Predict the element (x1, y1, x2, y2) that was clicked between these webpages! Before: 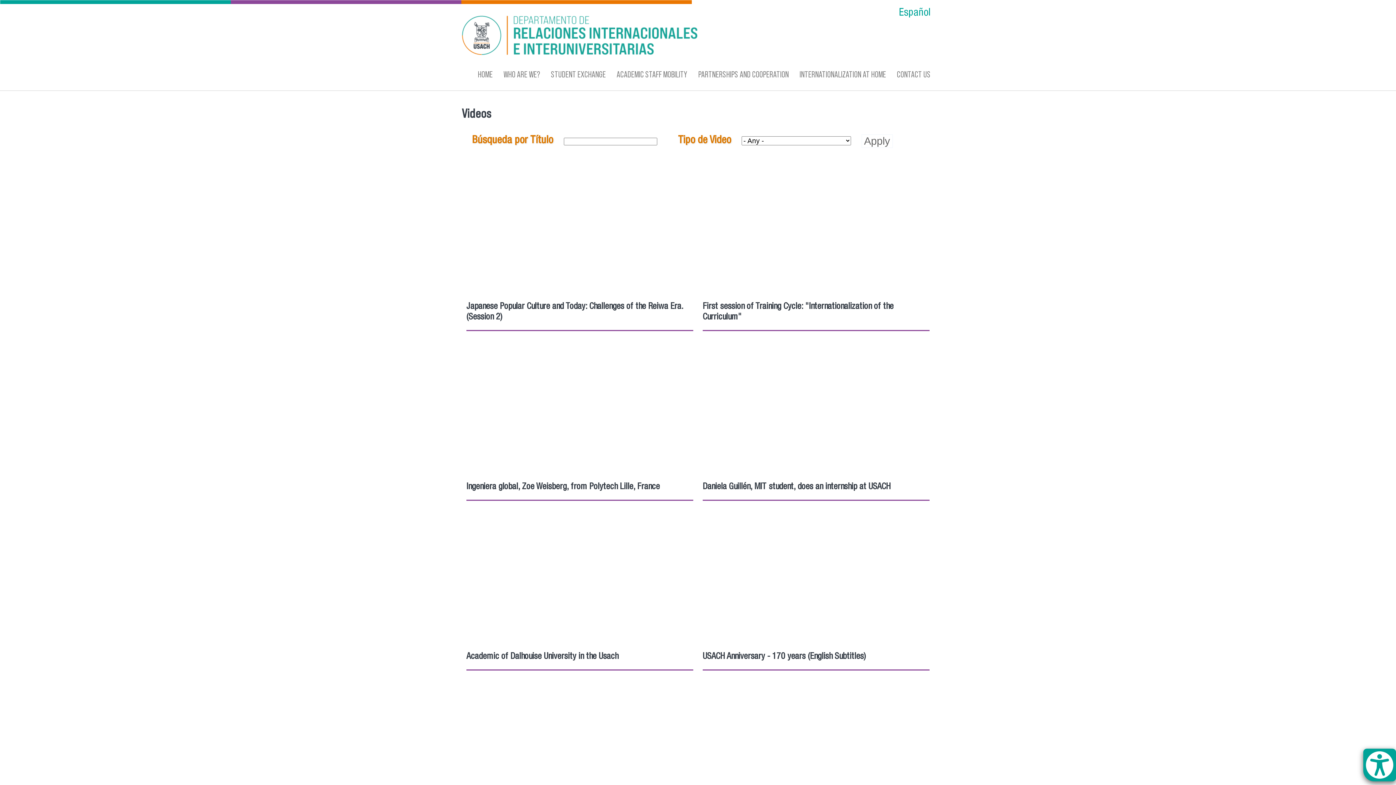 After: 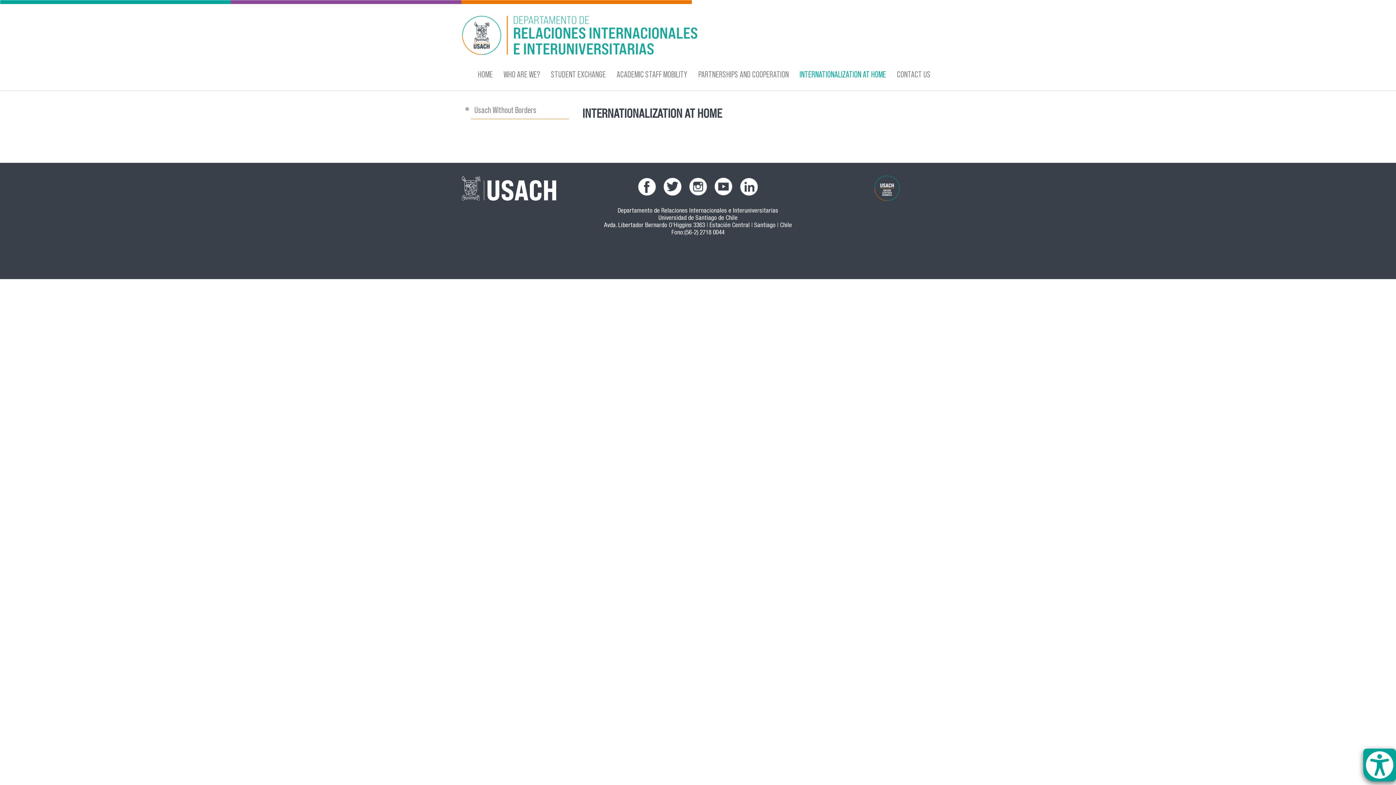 Action: label: INTERNATIONALIZATION AT HOME bbox: (796, 65, 889, 83)